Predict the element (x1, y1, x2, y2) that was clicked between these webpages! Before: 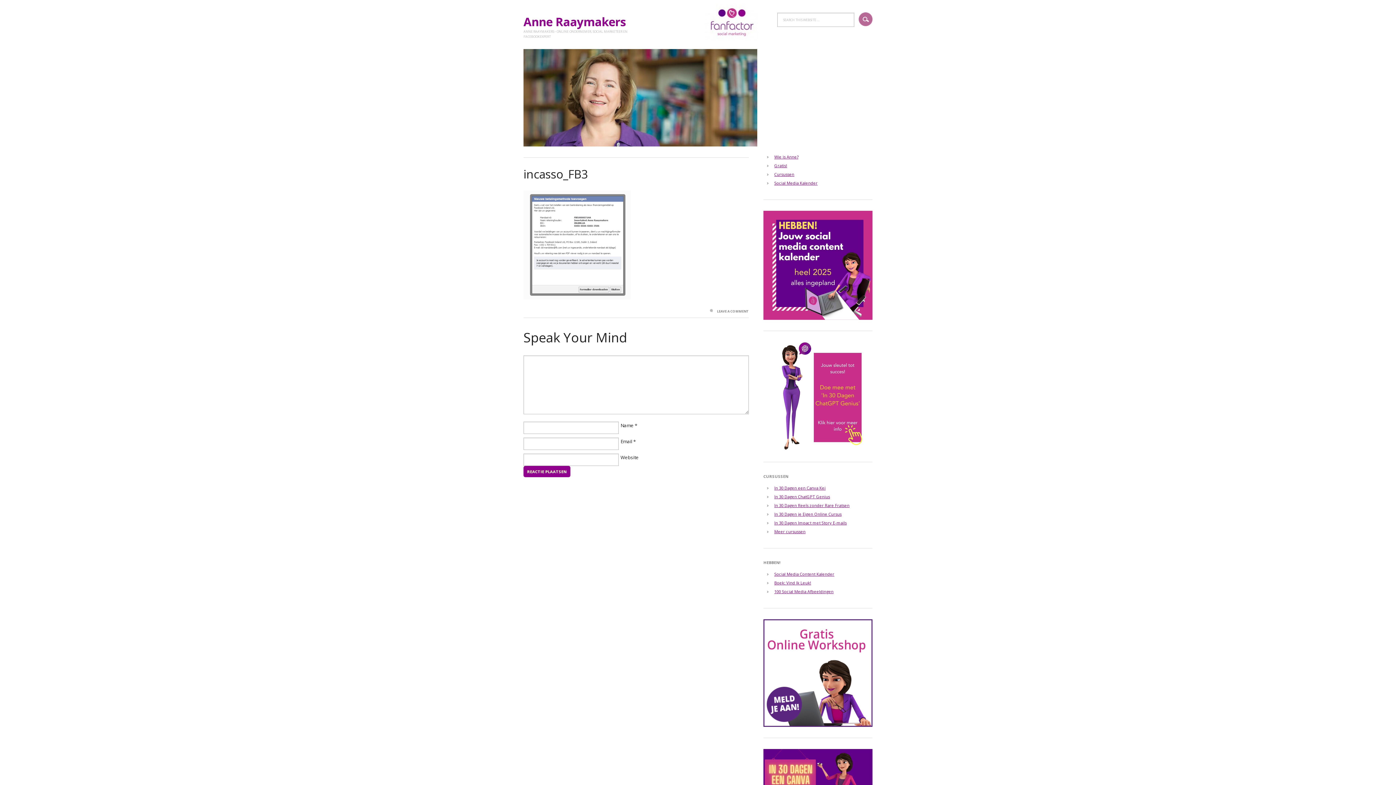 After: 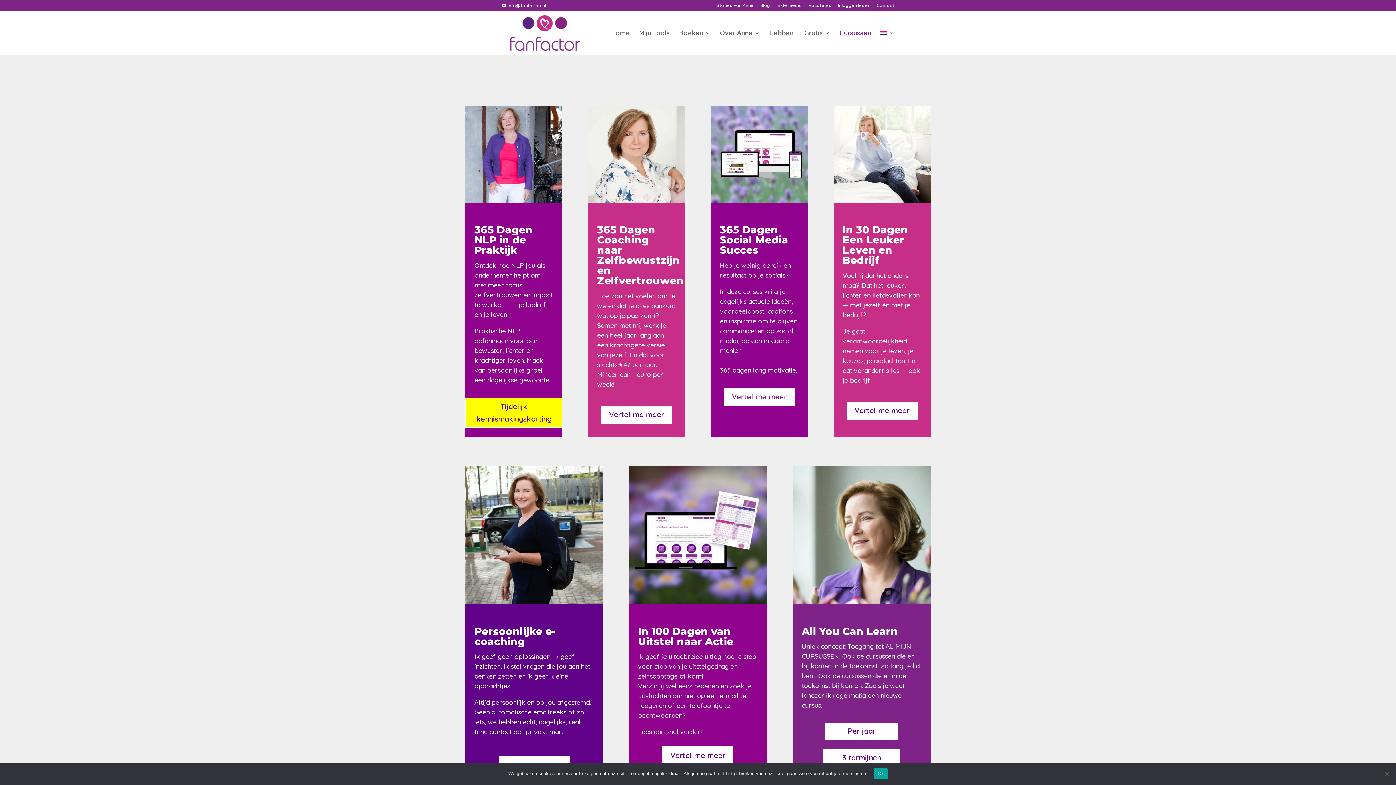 Action: label: Cursussen bbox: (774, 171, 794, 177)